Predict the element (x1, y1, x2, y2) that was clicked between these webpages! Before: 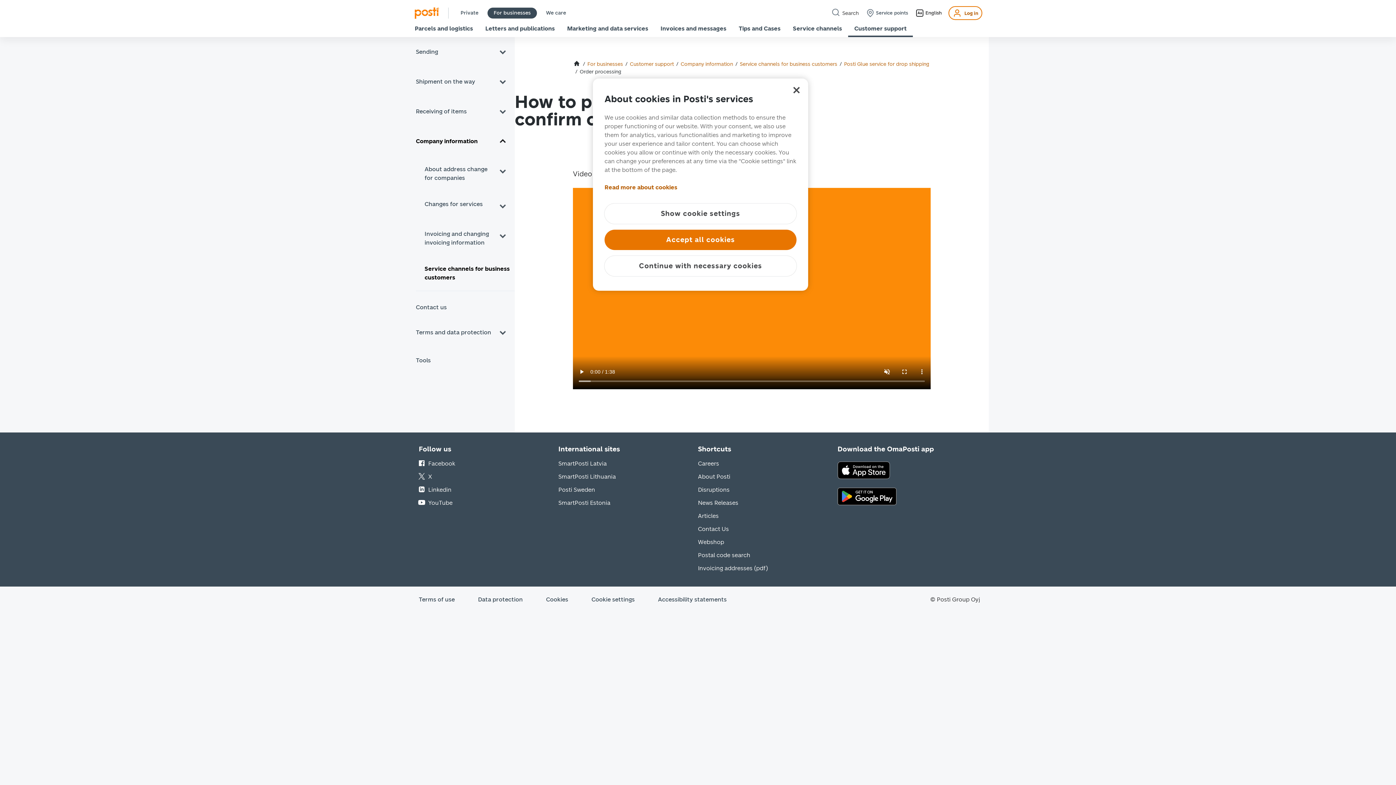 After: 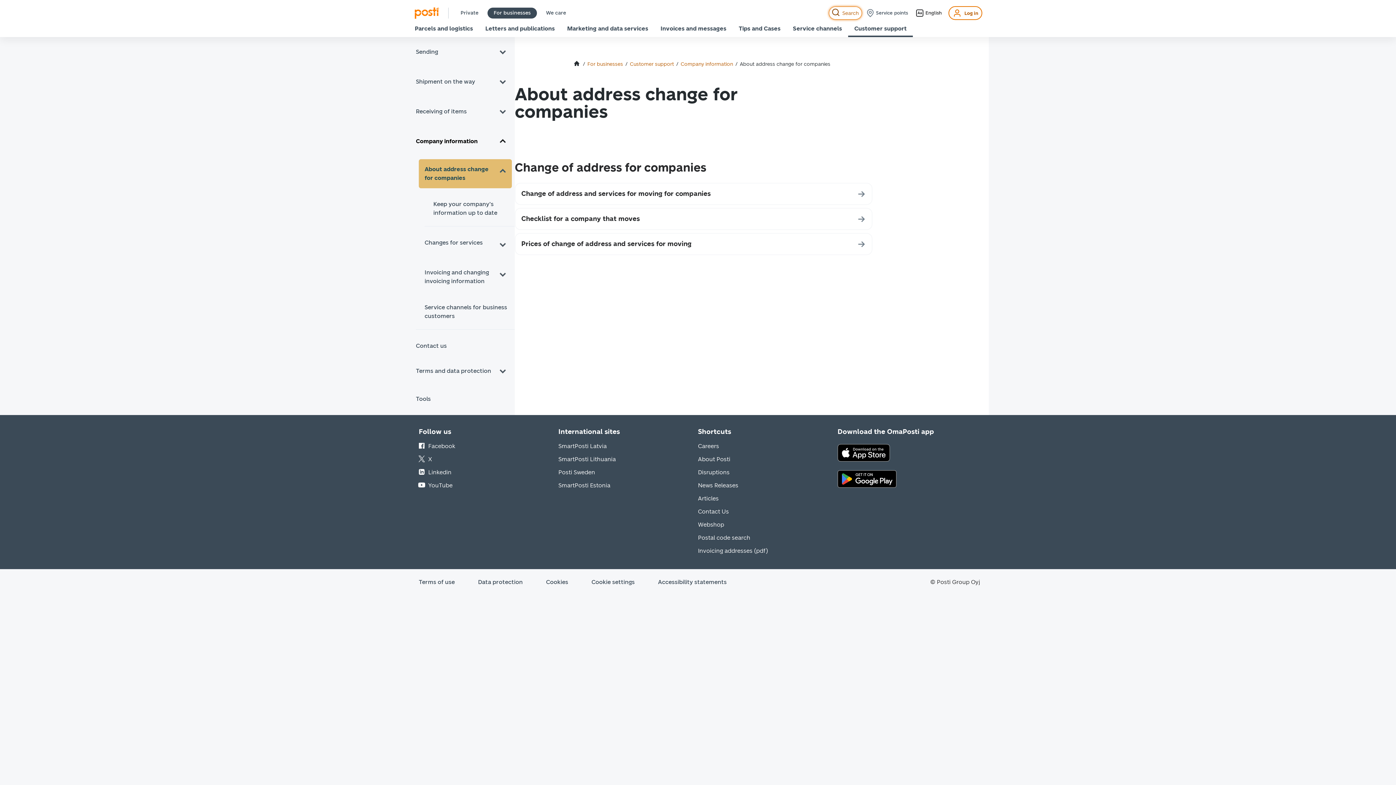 Action: label: About address change for companies bbox: (418, 159, 512, 188)